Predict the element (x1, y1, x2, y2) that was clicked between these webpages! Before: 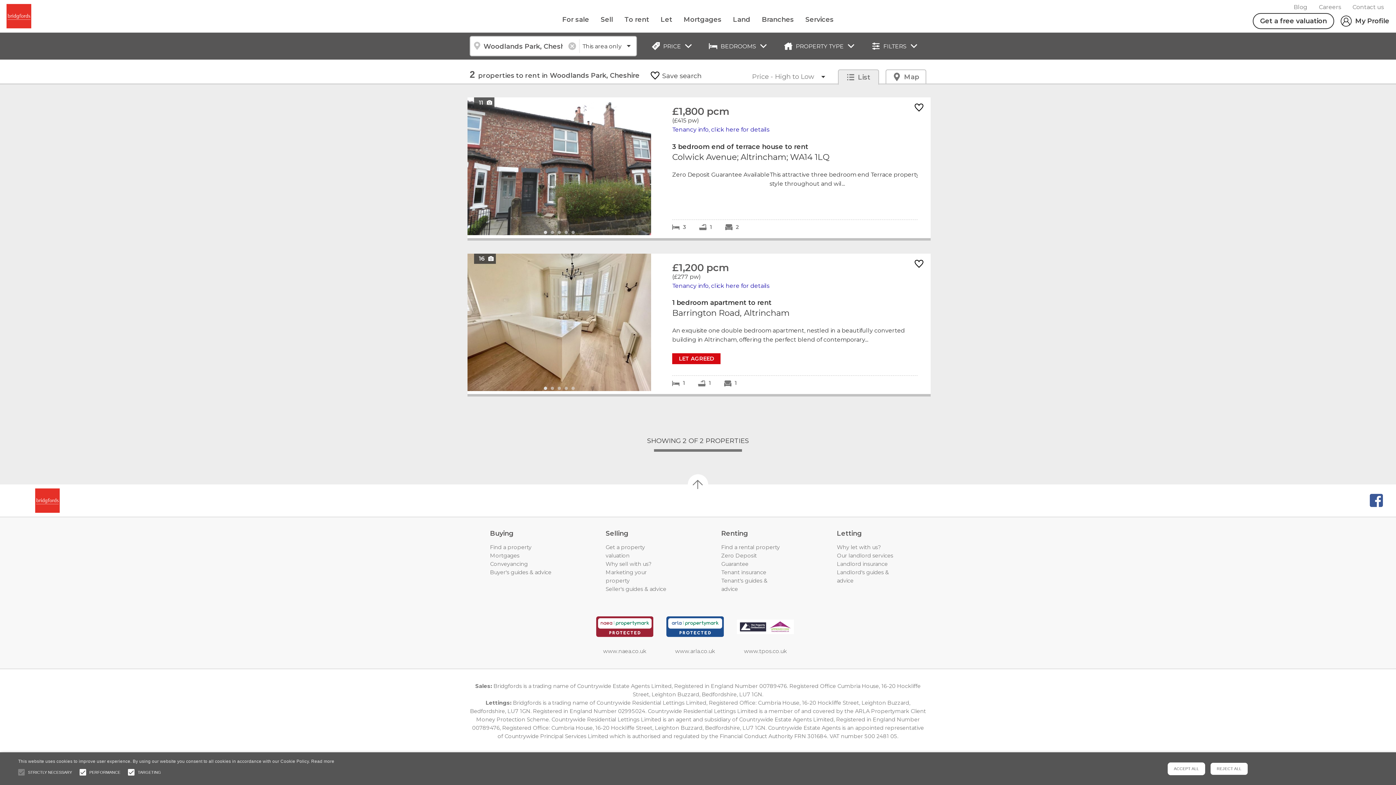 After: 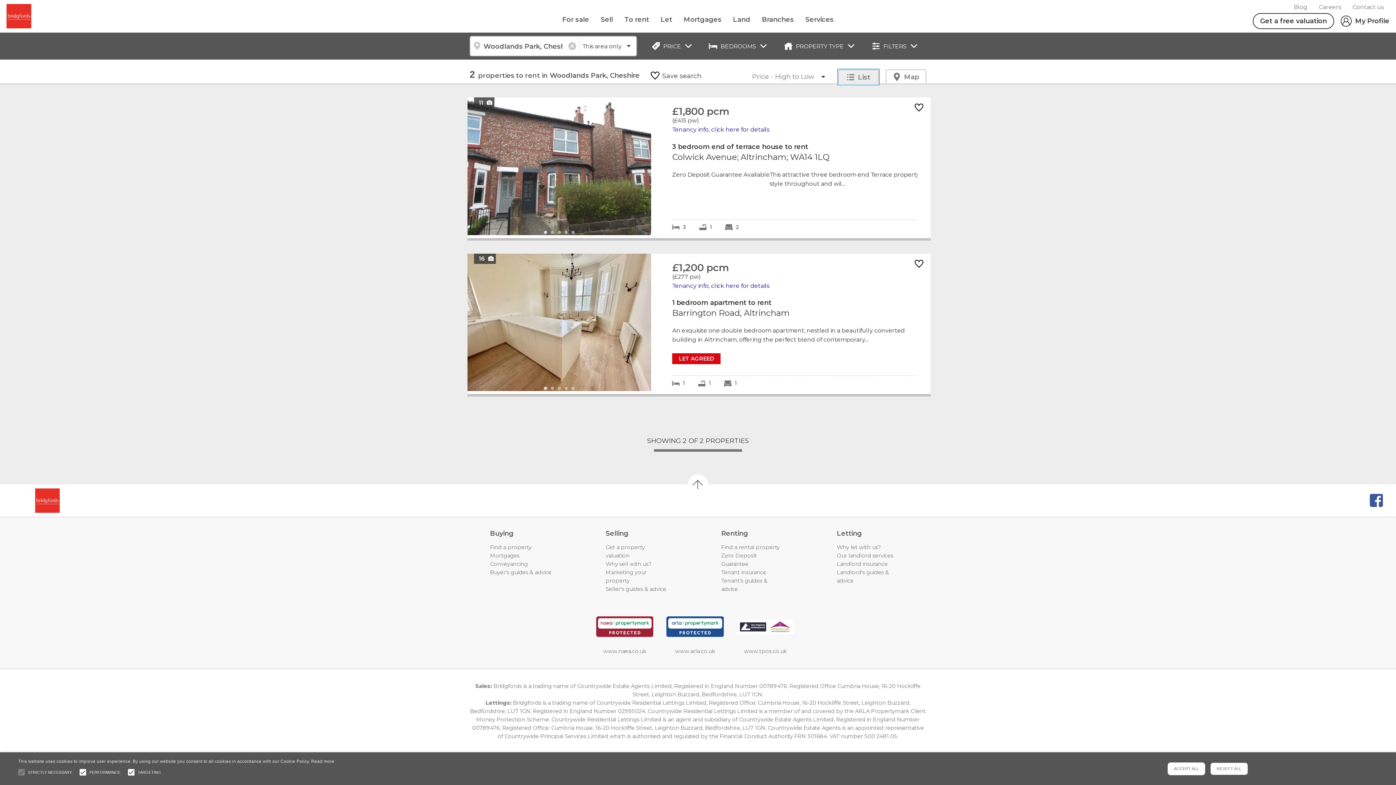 Action: label: List bbox: (838, 69, 879, 84)